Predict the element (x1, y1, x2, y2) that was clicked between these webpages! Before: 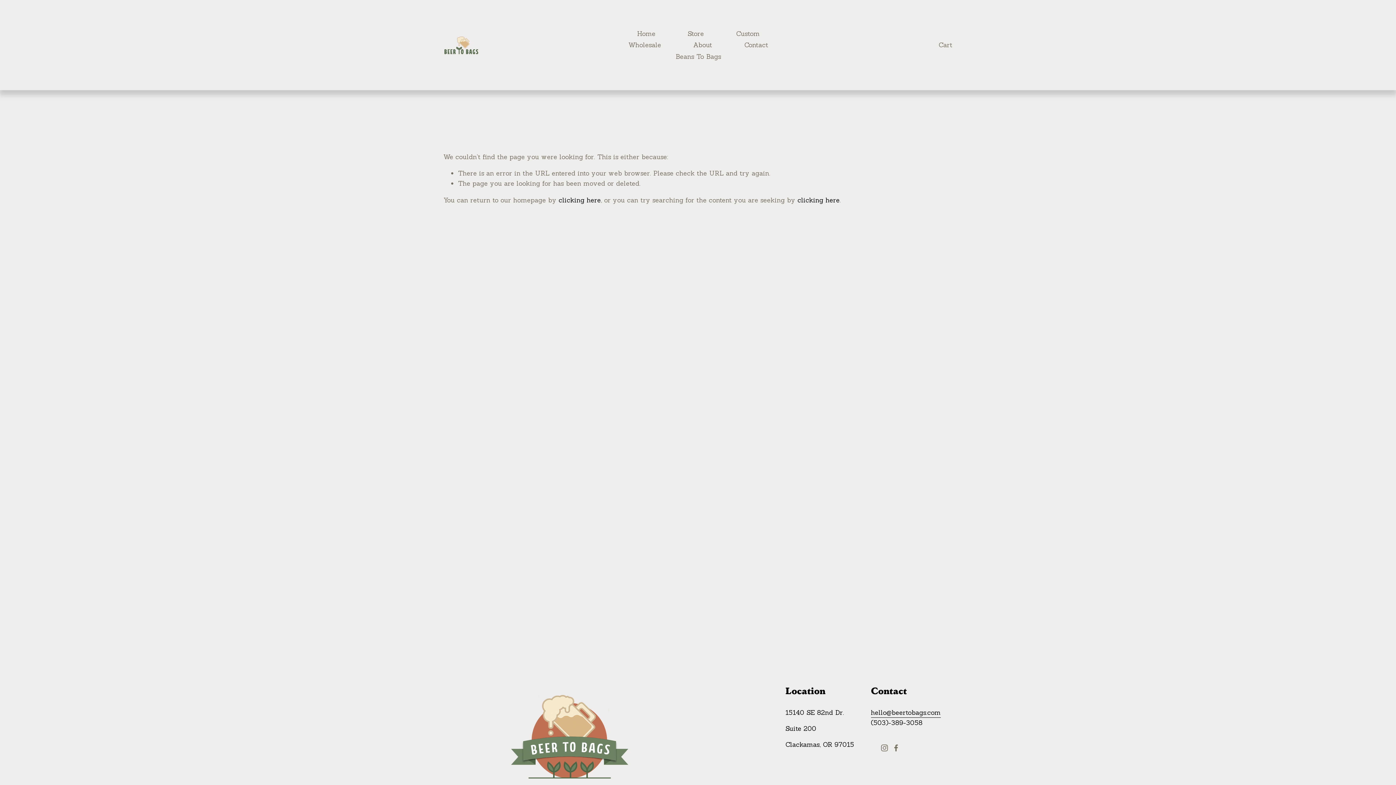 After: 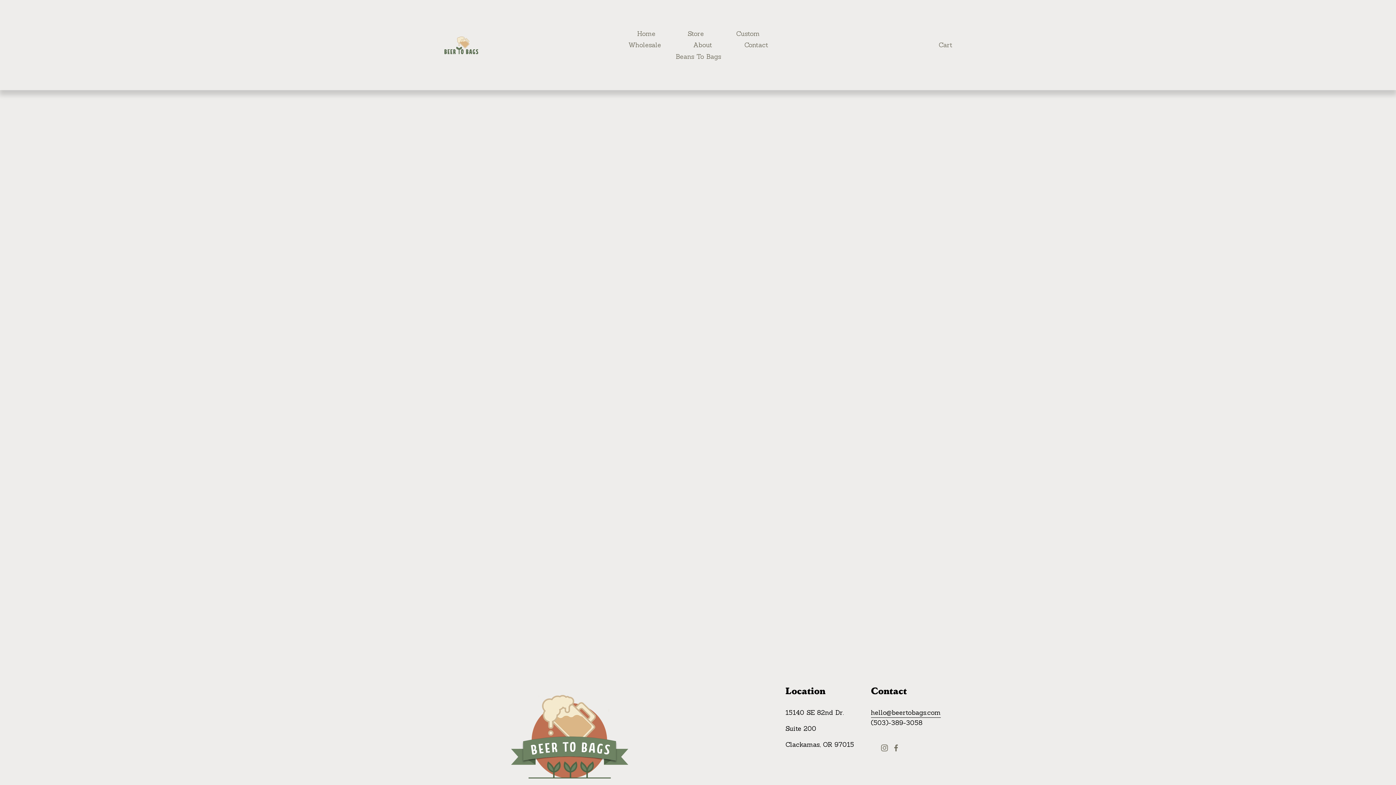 Action: bbox: (938, 40, 952, 50) label: Cart